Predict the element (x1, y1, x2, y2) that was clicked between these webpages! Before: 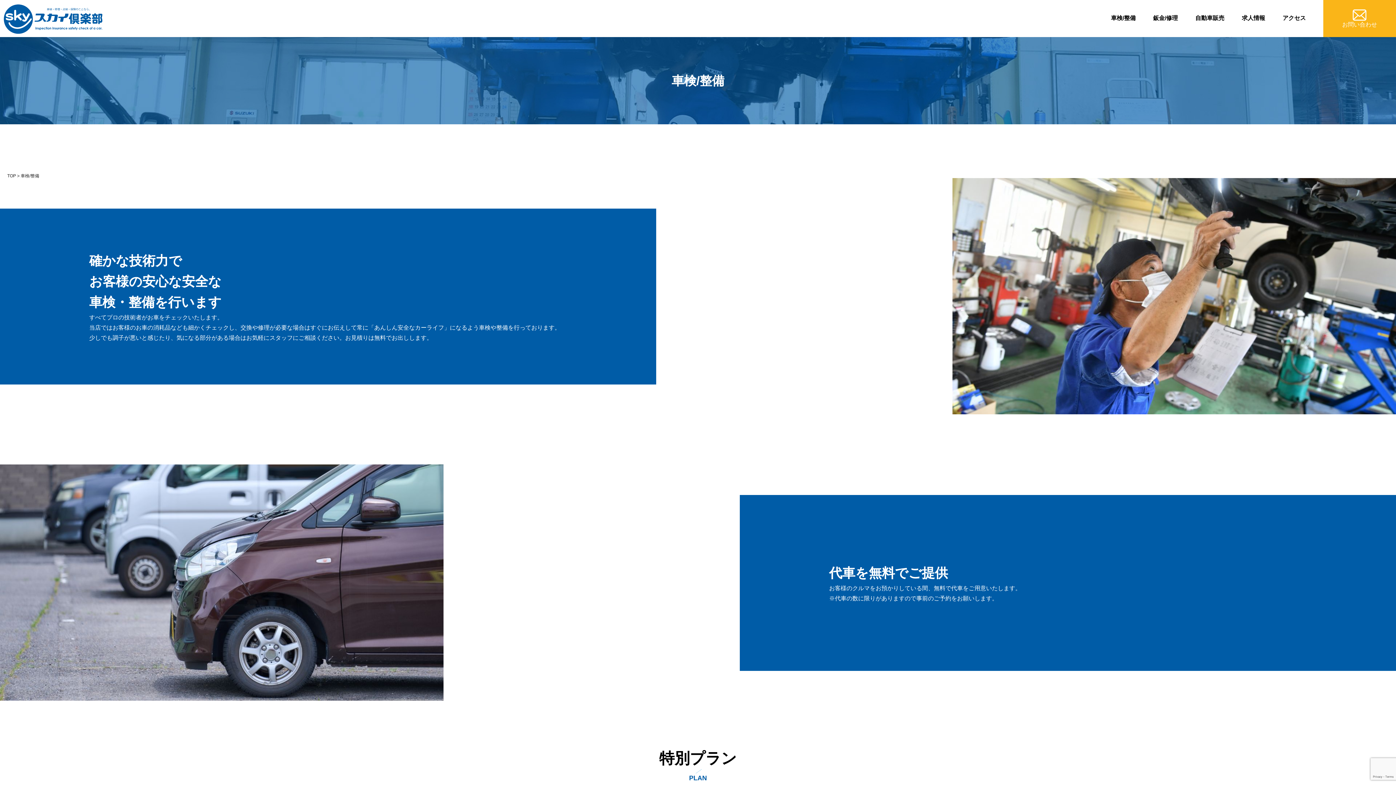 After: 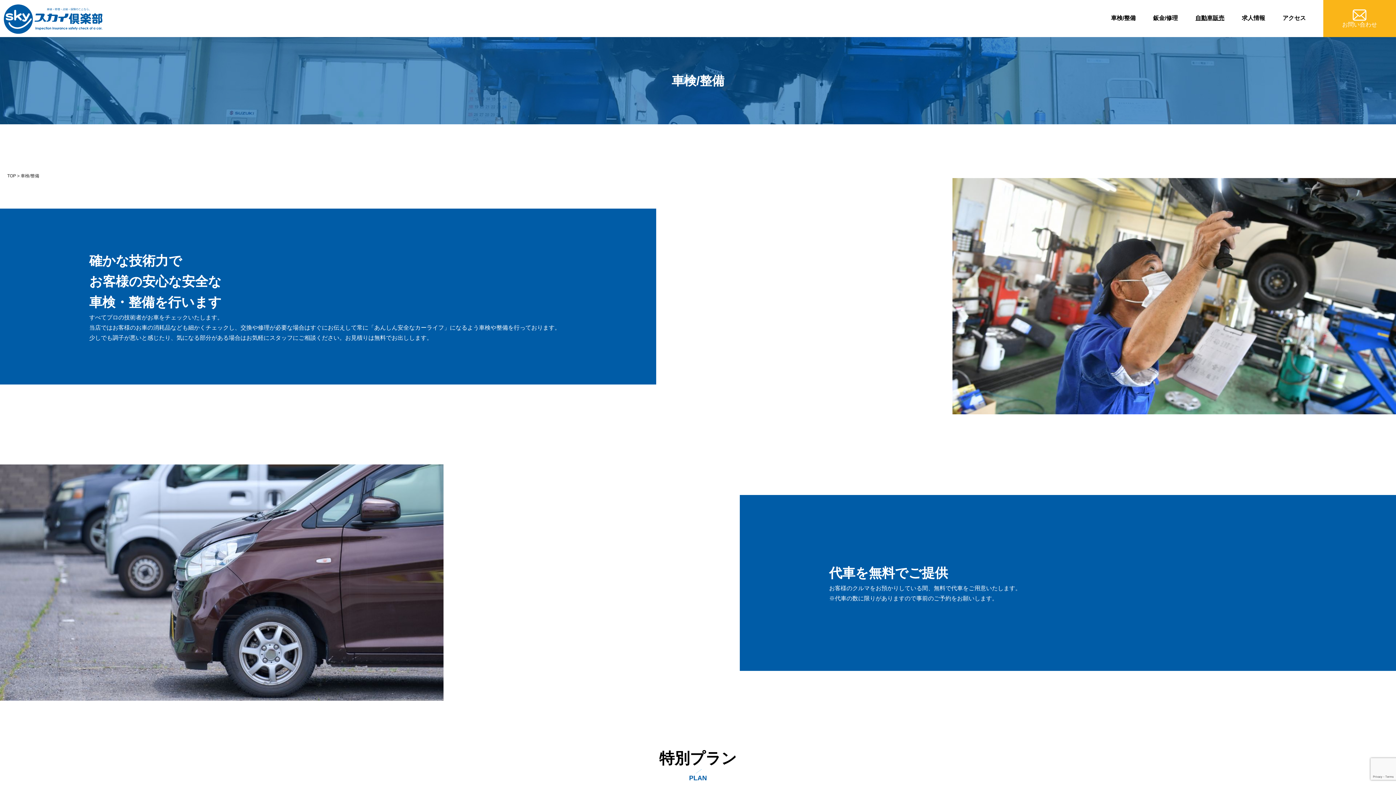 Action: bbox: (1195, 14, 1224, 21) label: 自動車販売